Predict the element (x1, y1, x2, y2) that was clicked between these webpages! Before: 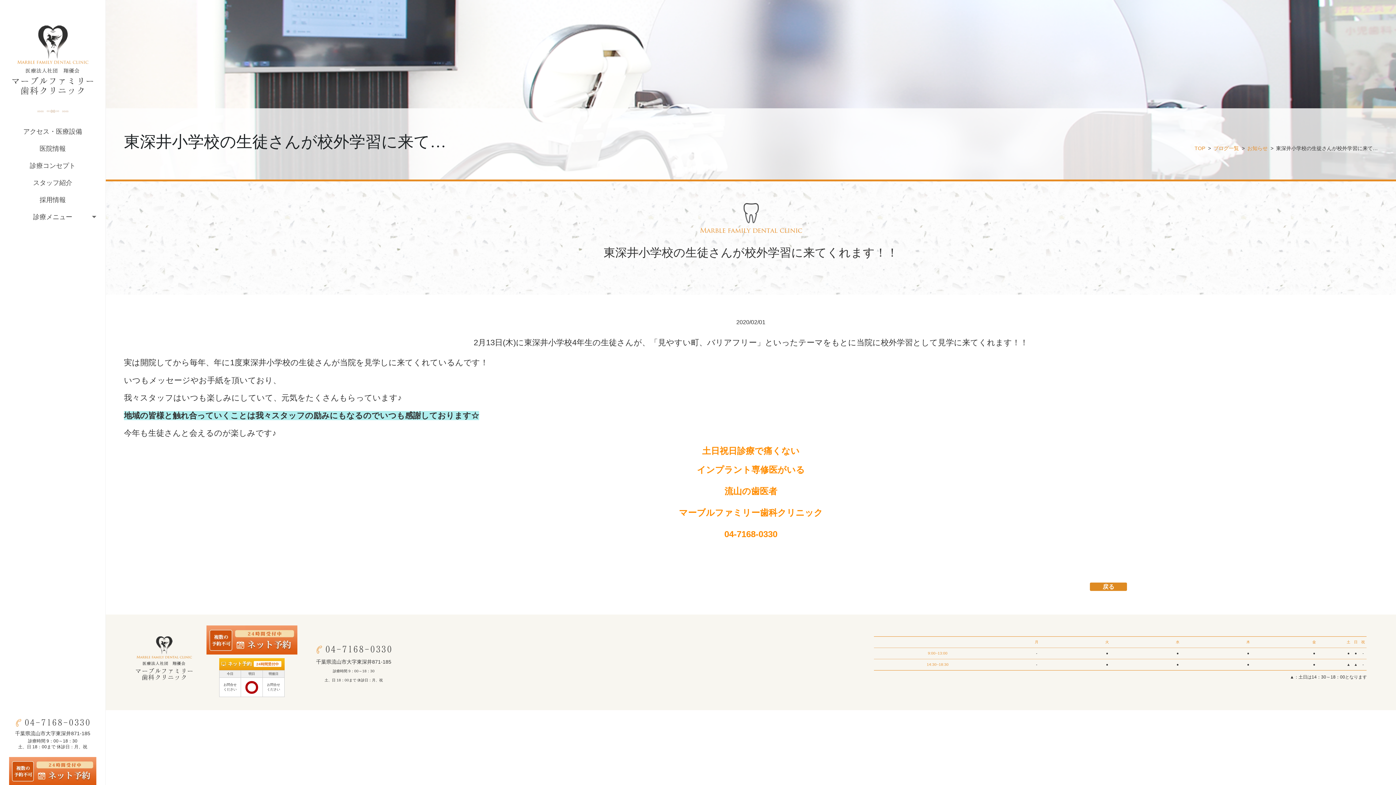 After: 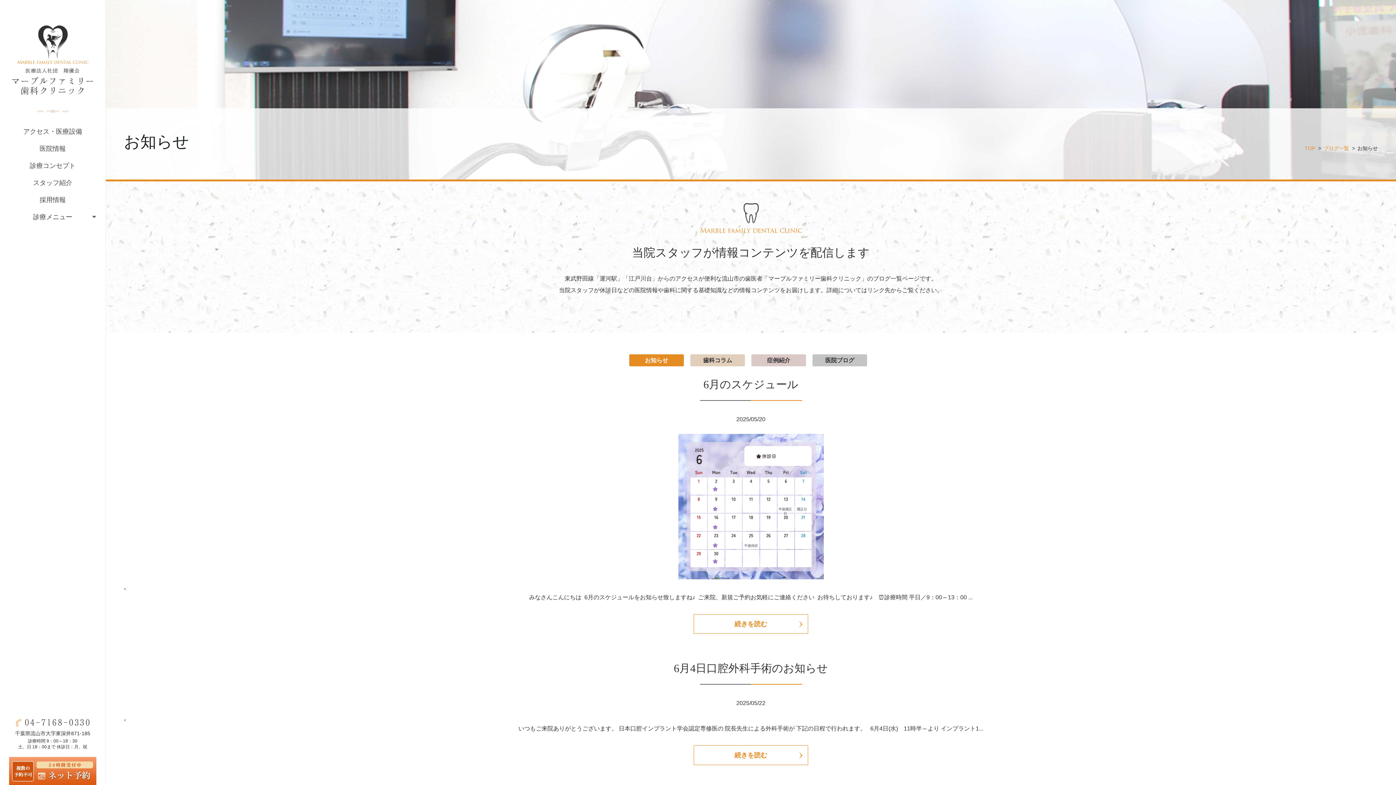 Action: label: お知らせ bbox: (1247, 143, 1268, 153)